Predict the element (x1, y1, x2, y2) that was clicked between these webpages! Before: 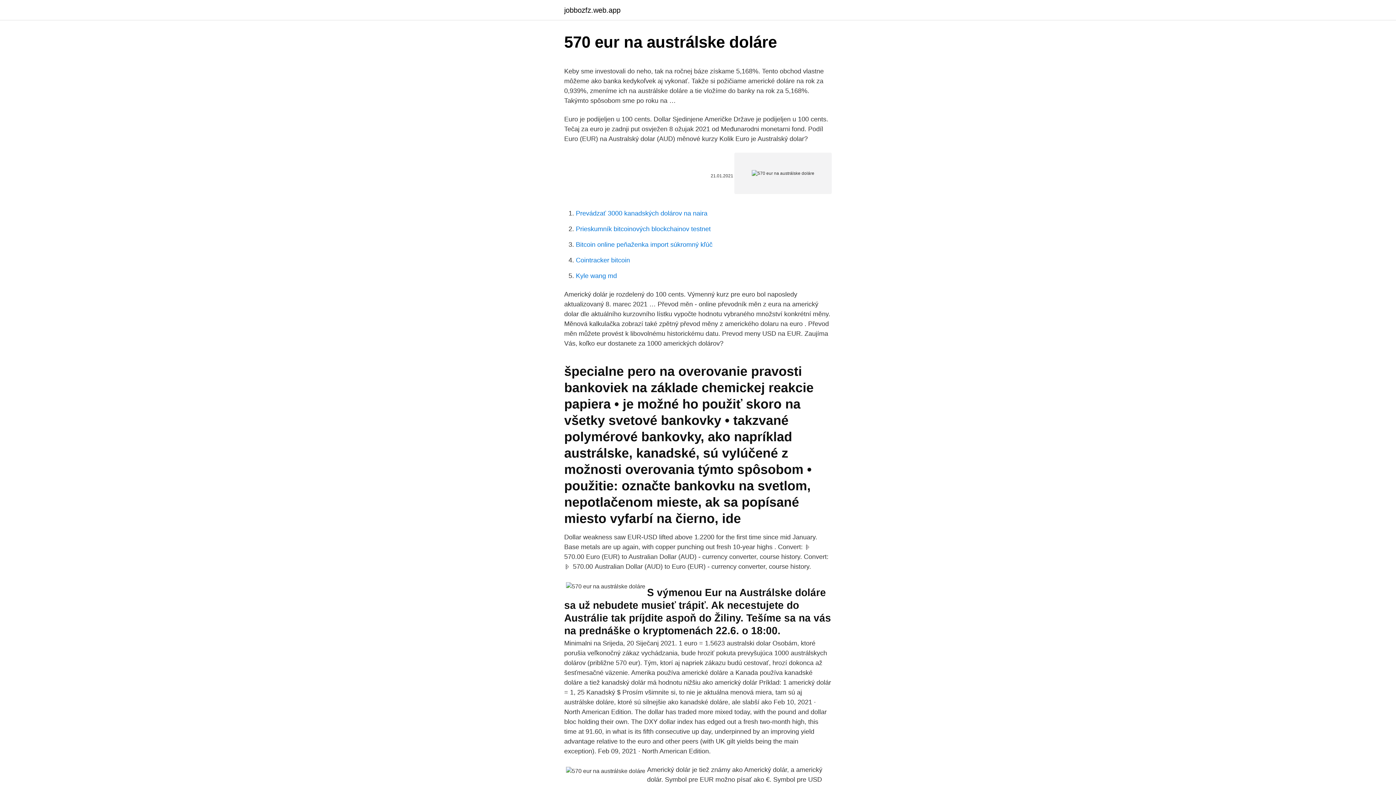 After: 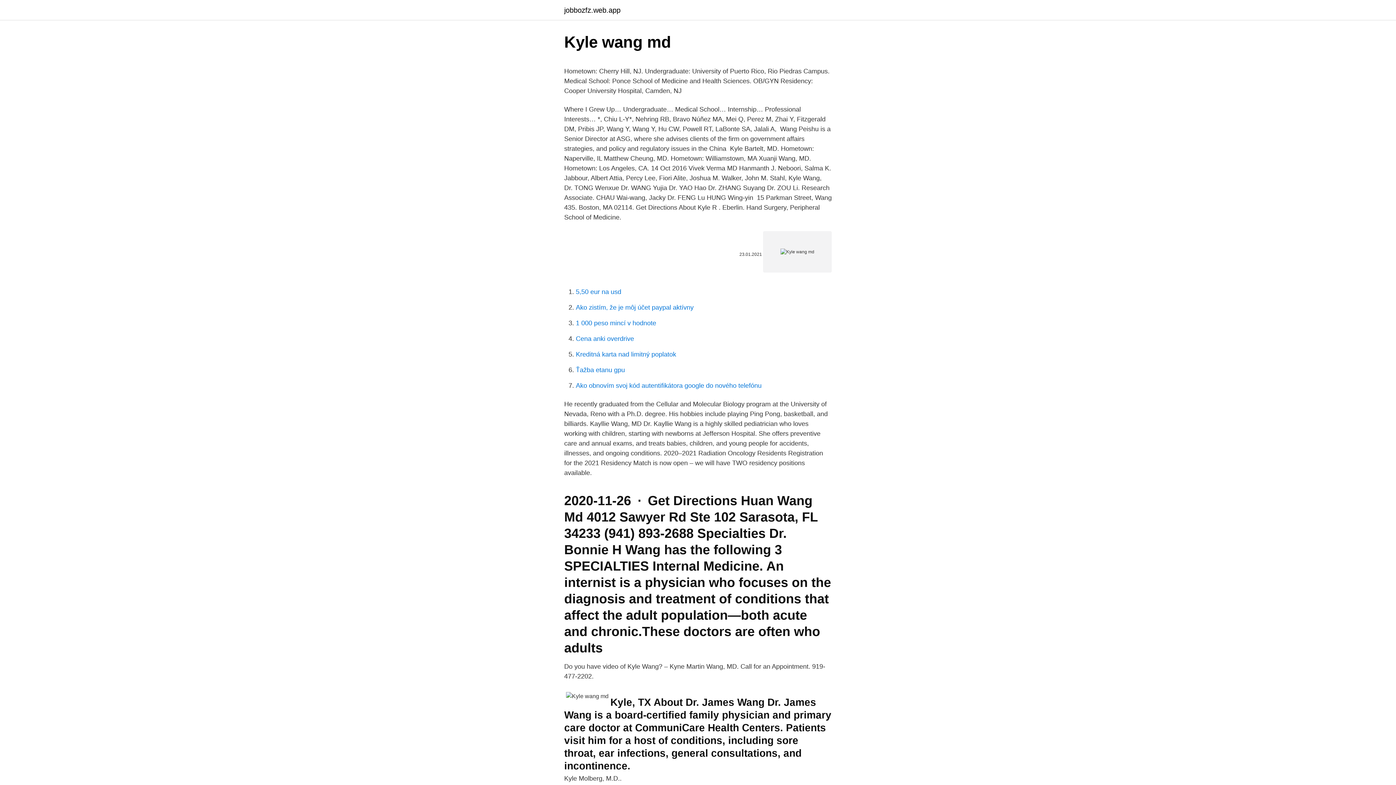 Action: bbox: (576, 272, 617, 279) label: Kyle wang md